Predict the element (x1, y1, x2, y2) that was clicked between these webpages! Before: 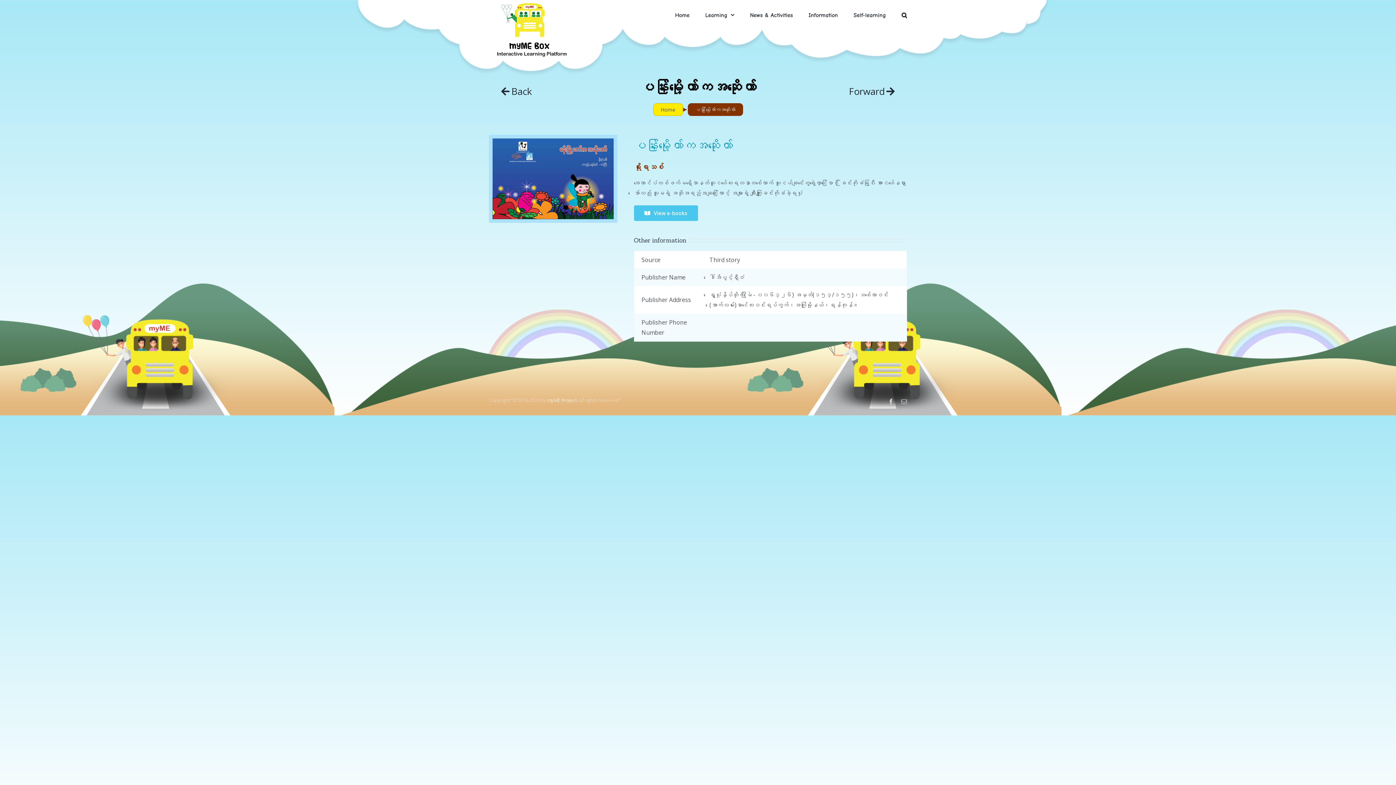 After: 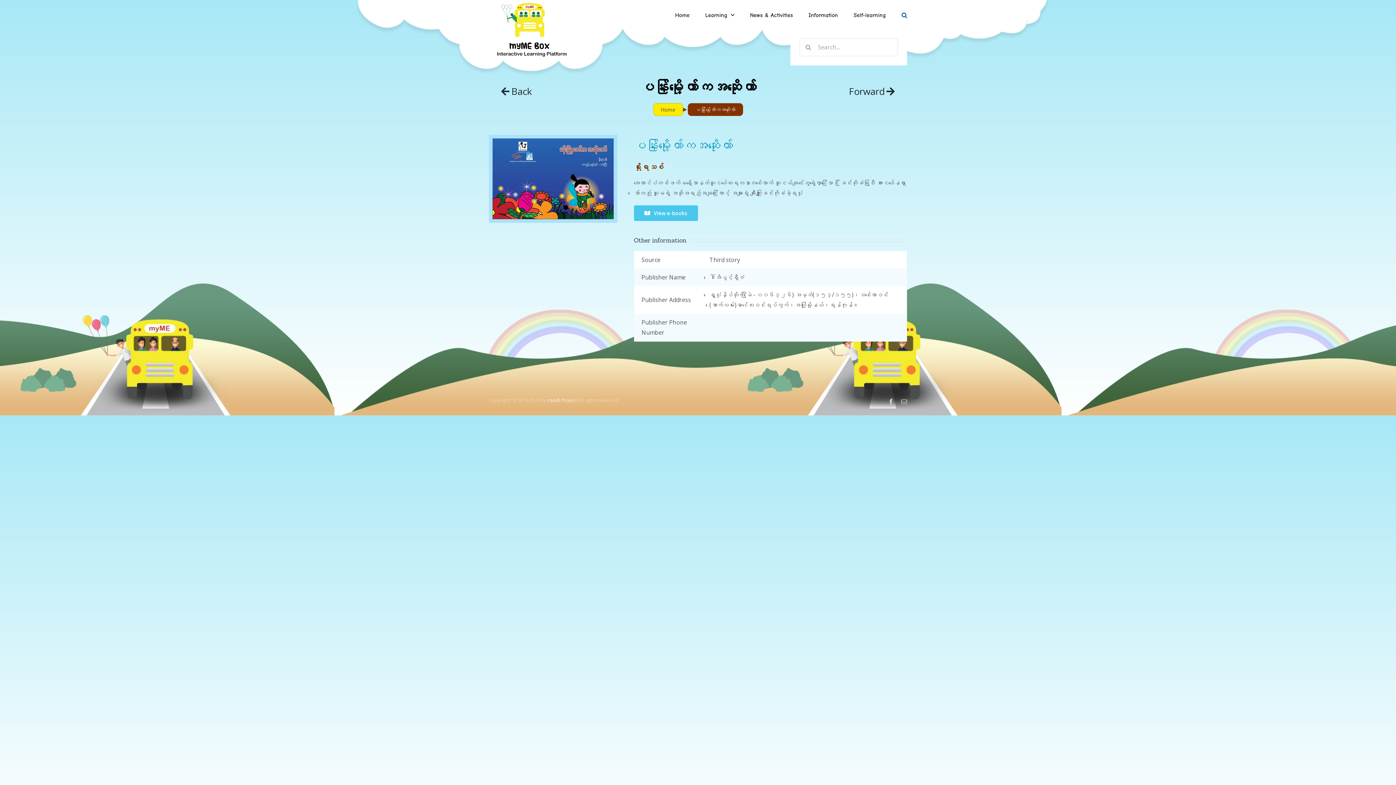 Action: label: Search bbox: (901, 1, 907, 29)